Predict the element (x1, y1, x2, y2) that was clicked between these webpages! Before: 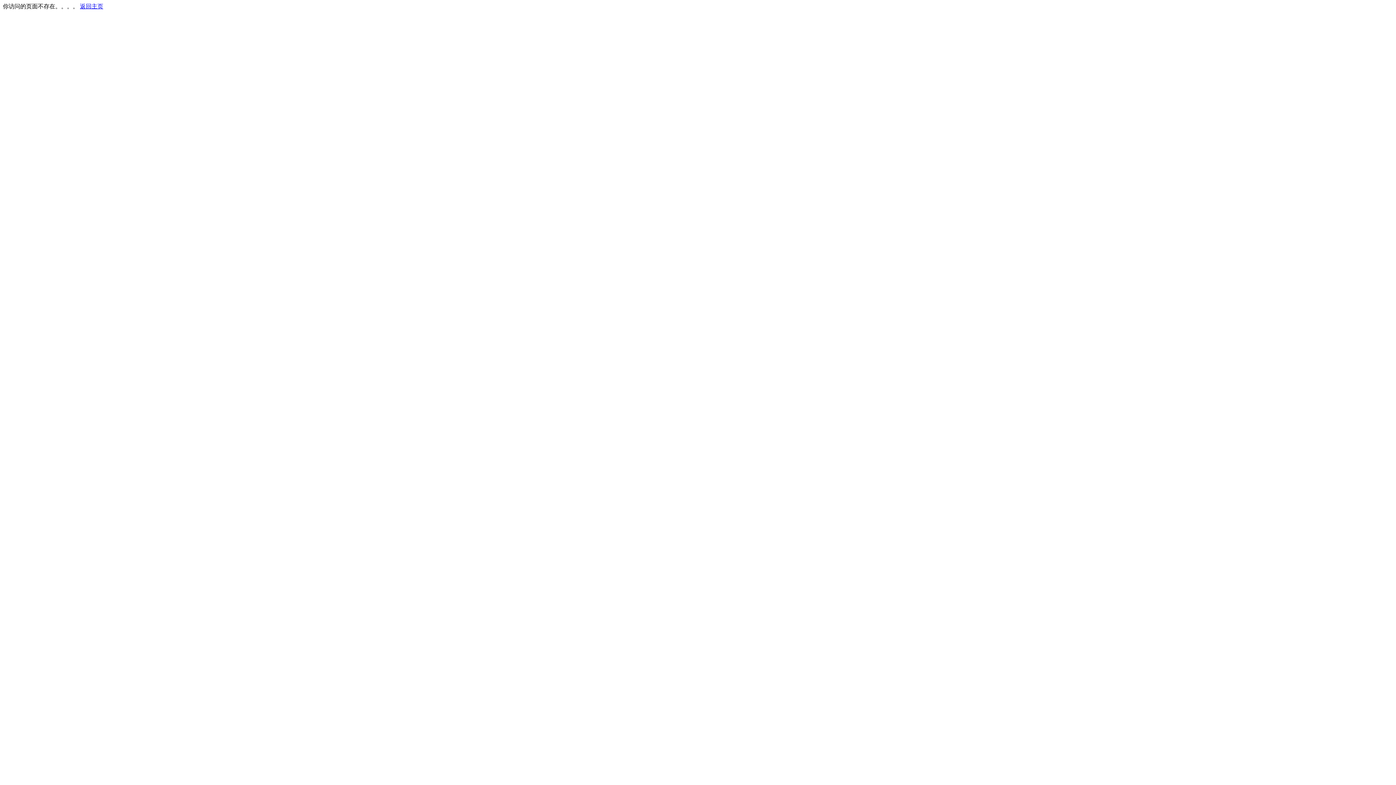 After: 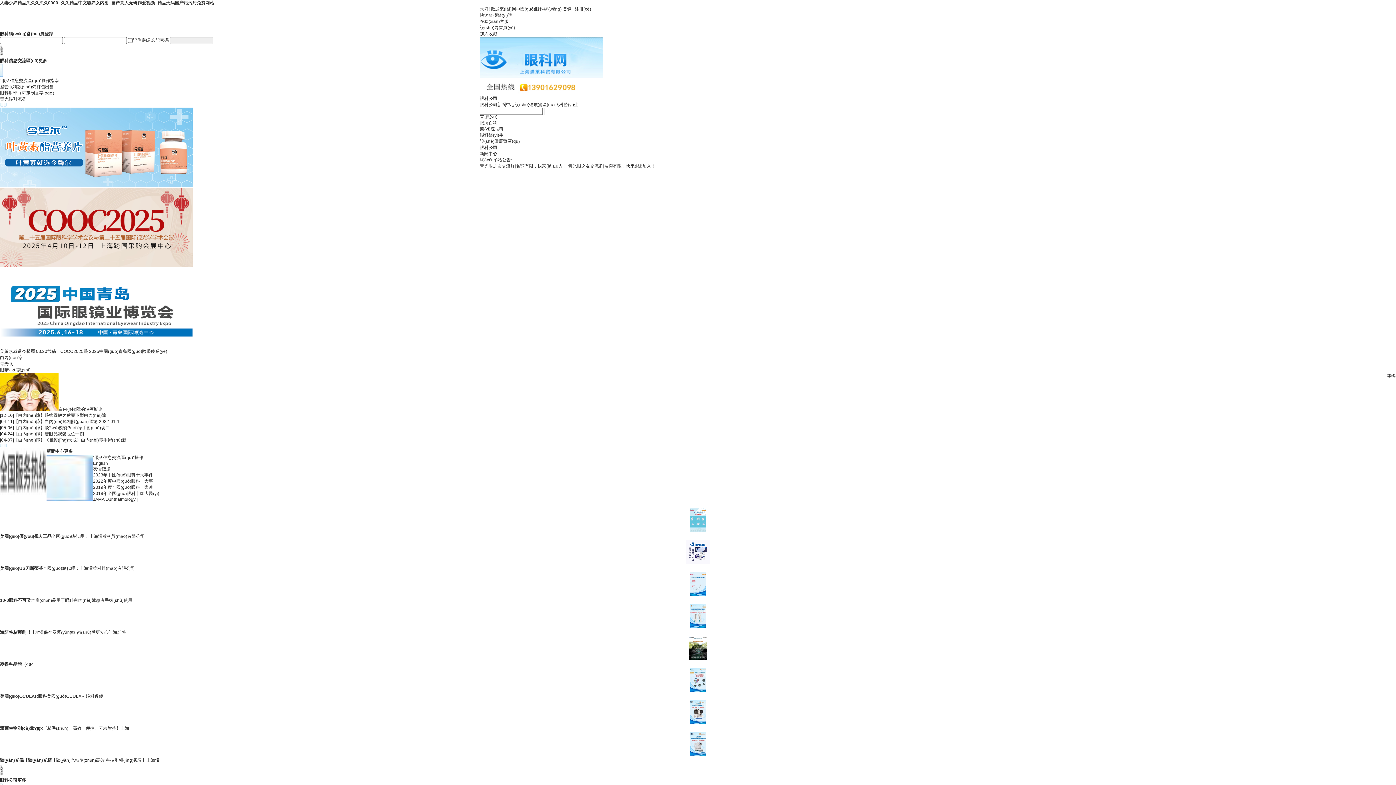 Action: bbox: (80, 3, 103, 9) label: 返回主页